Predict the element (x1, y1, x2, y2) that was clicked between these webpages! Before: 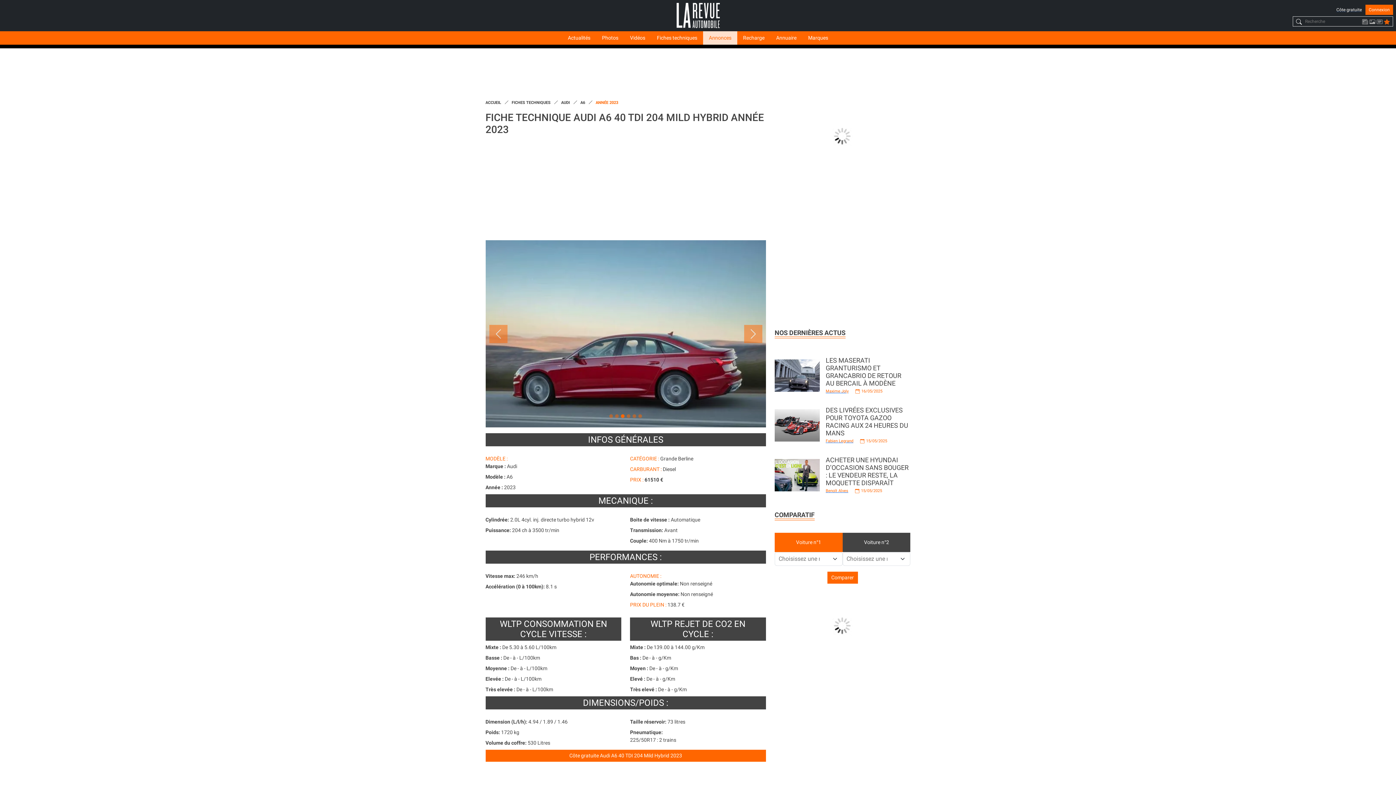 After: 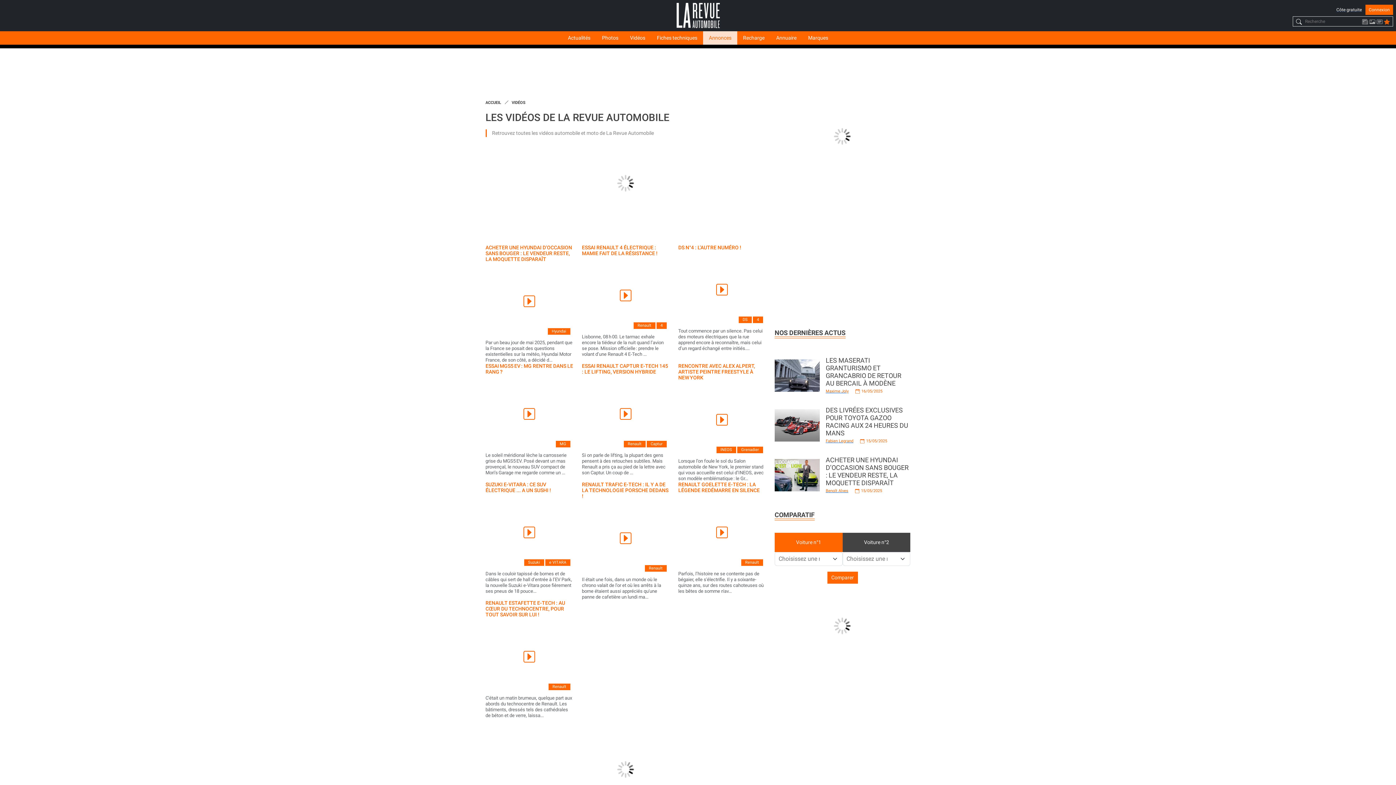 Action: label: Vidéos bbox: (624, 31, 651, 44)